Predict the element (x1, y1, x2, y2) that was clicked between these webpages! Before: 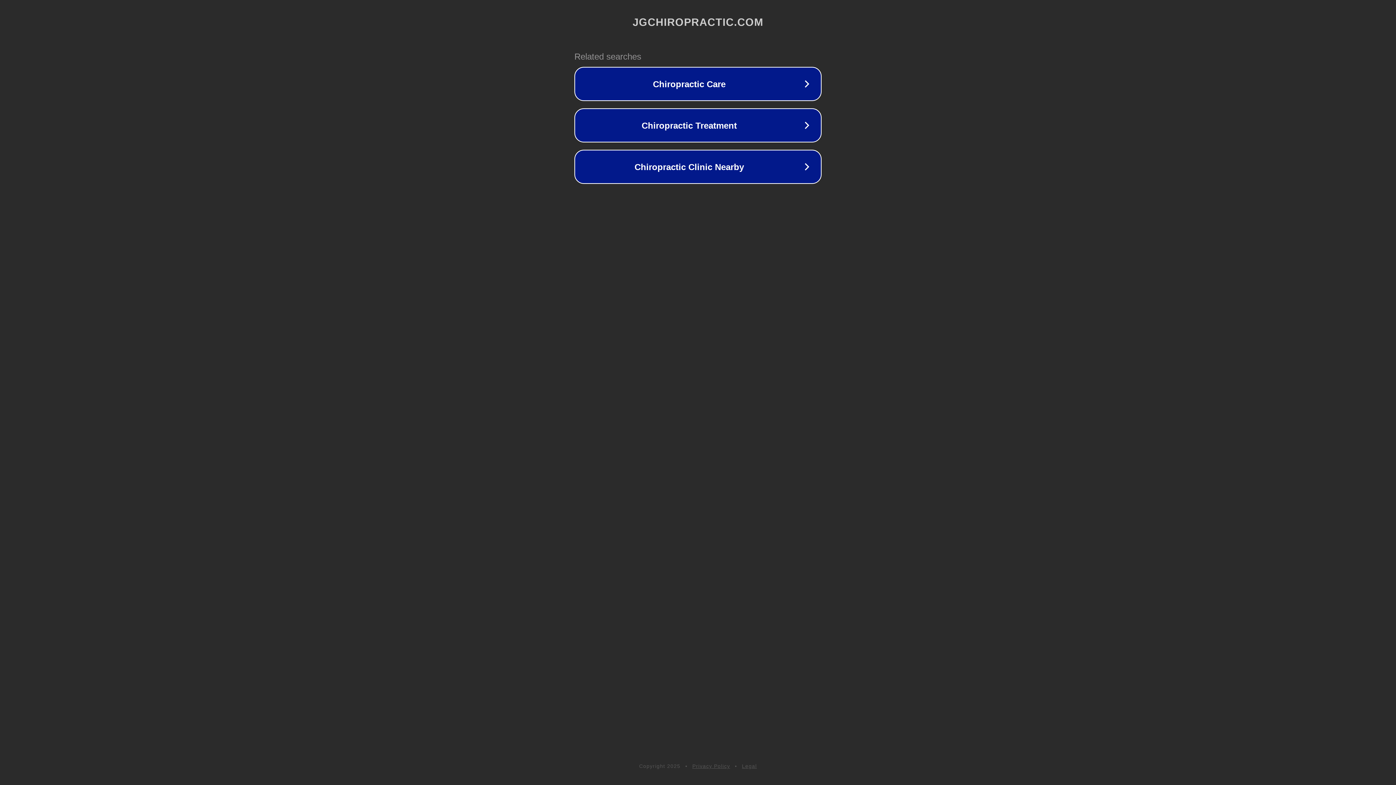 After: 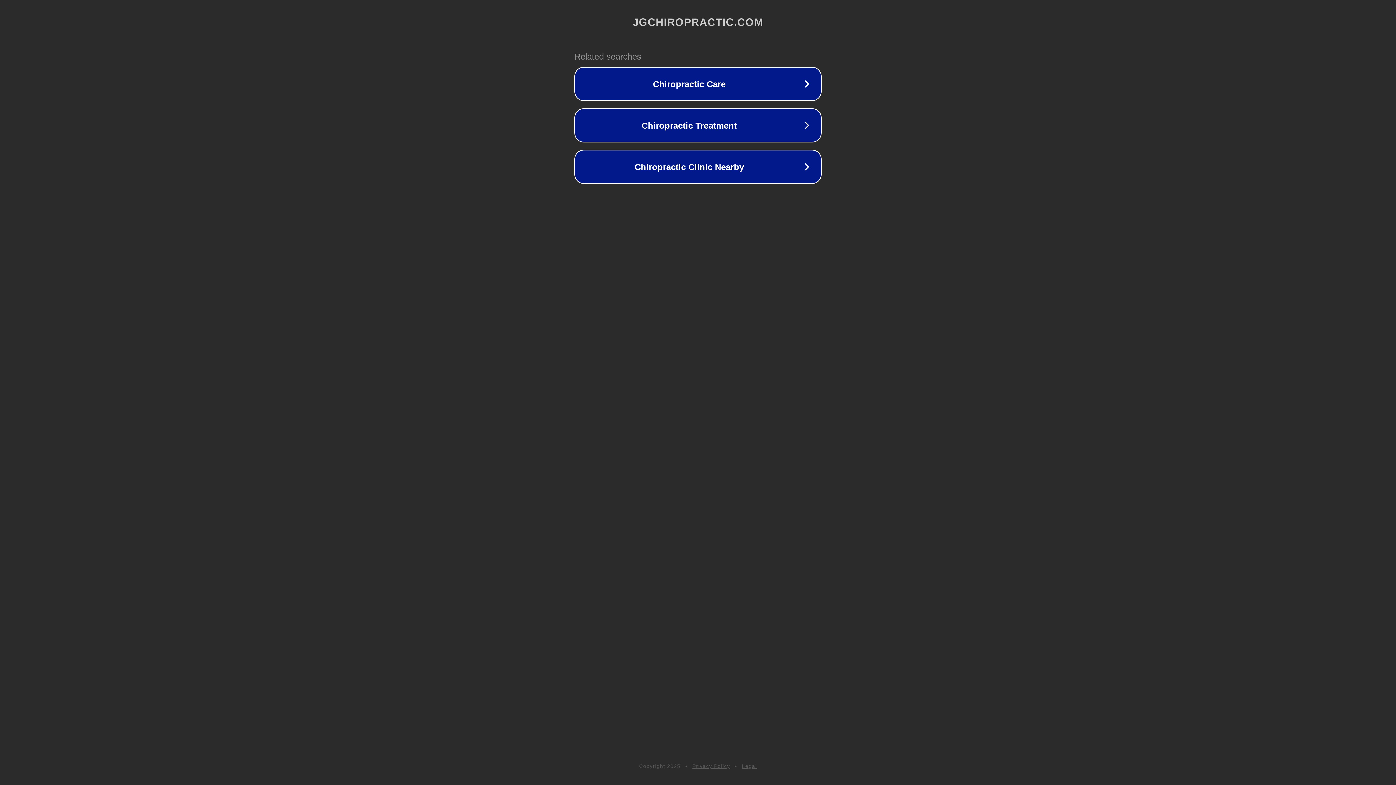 Action: bbox: (742, 763, 757, 769) label: Legal